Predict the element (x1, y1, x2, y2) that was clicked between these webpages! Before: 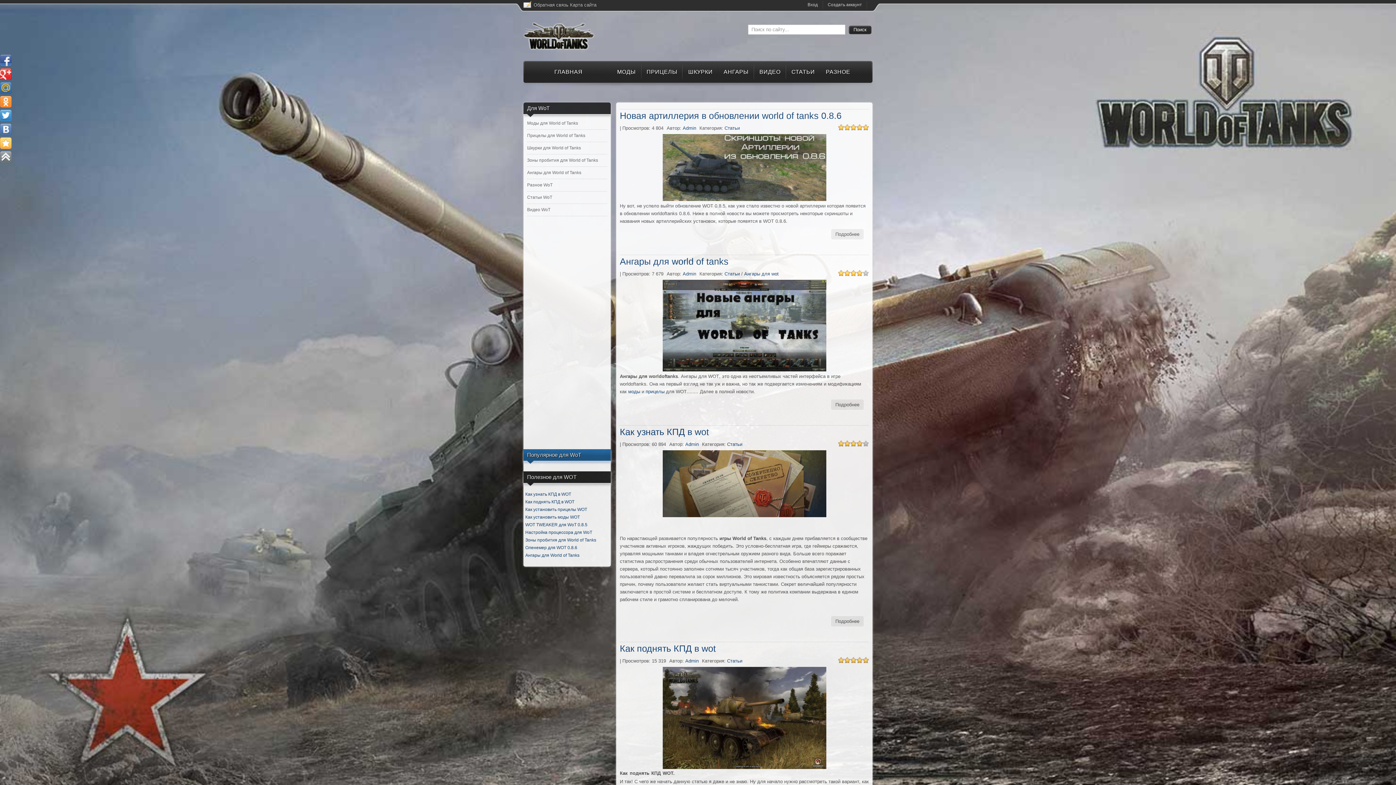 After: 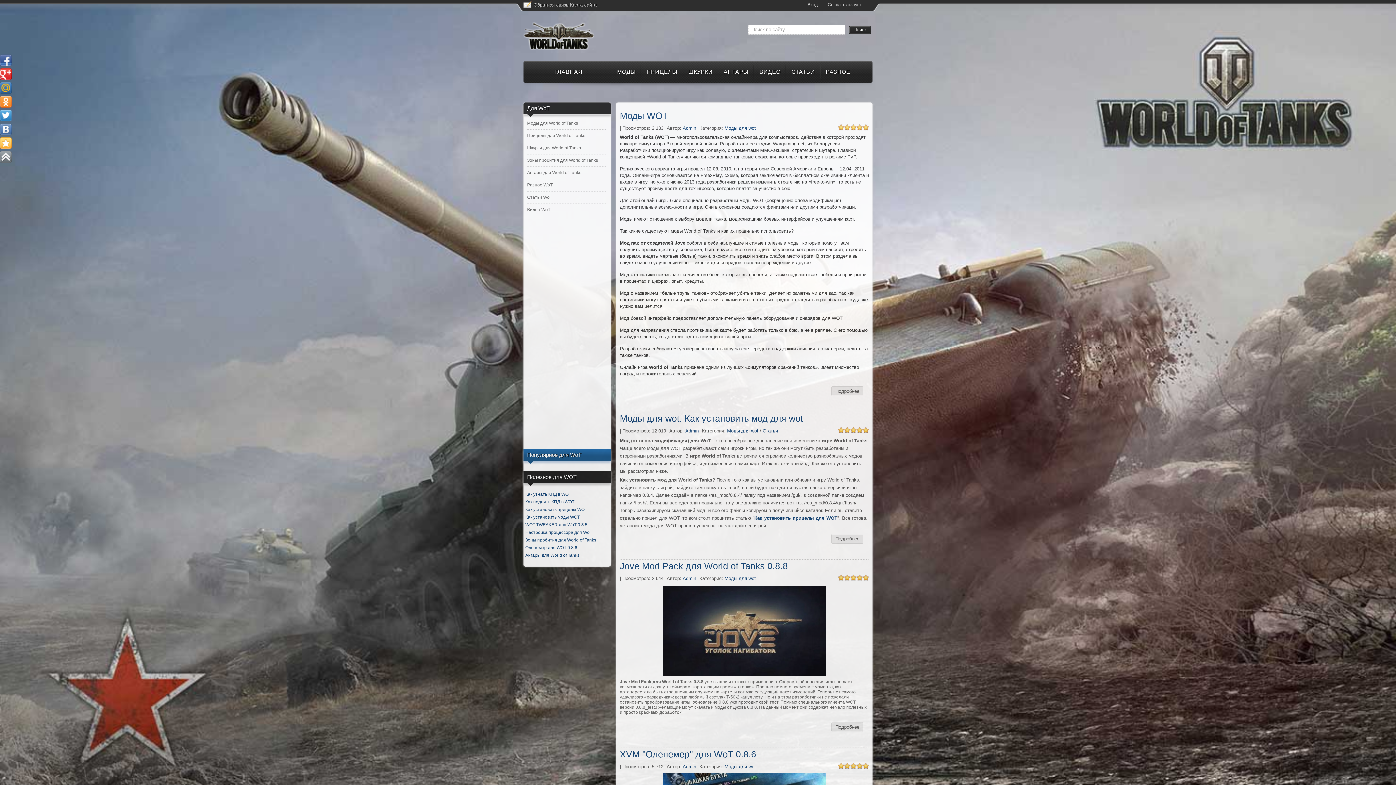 Action: bbox: (611, 64, 641, 82) label: МОДЫ